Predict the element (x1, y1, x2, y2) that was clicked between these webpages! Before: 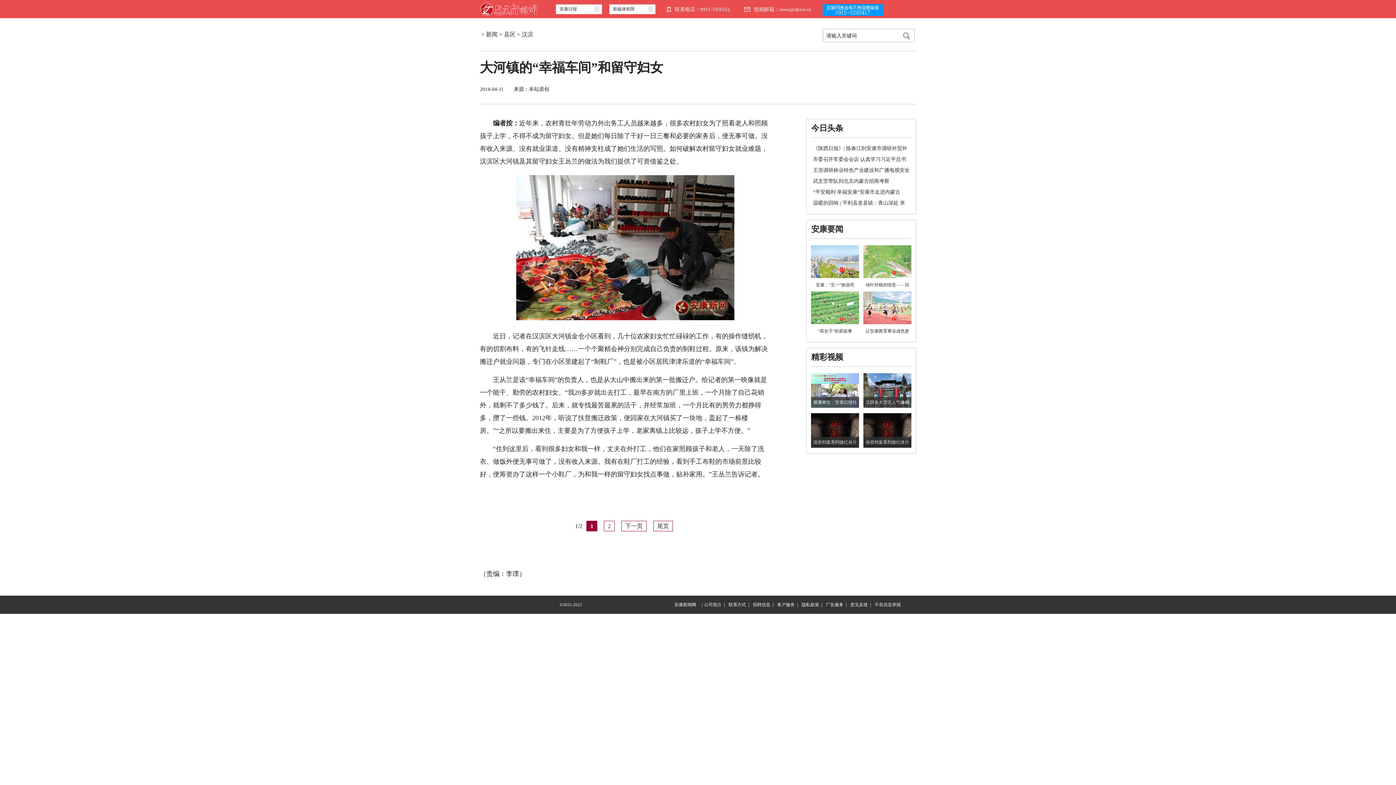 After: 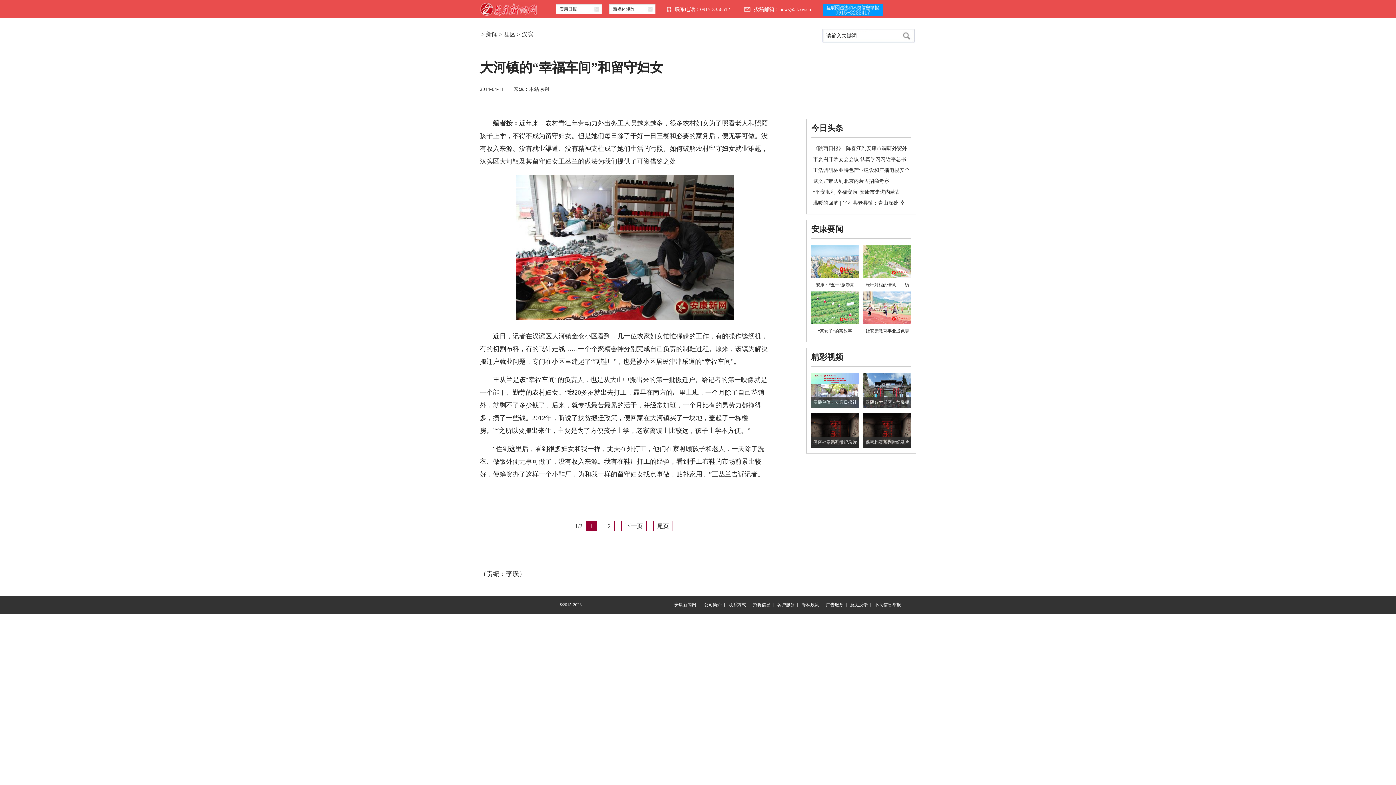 Action: bbox: (813, 400, 857, 405) label: 展播单位：安康日报社